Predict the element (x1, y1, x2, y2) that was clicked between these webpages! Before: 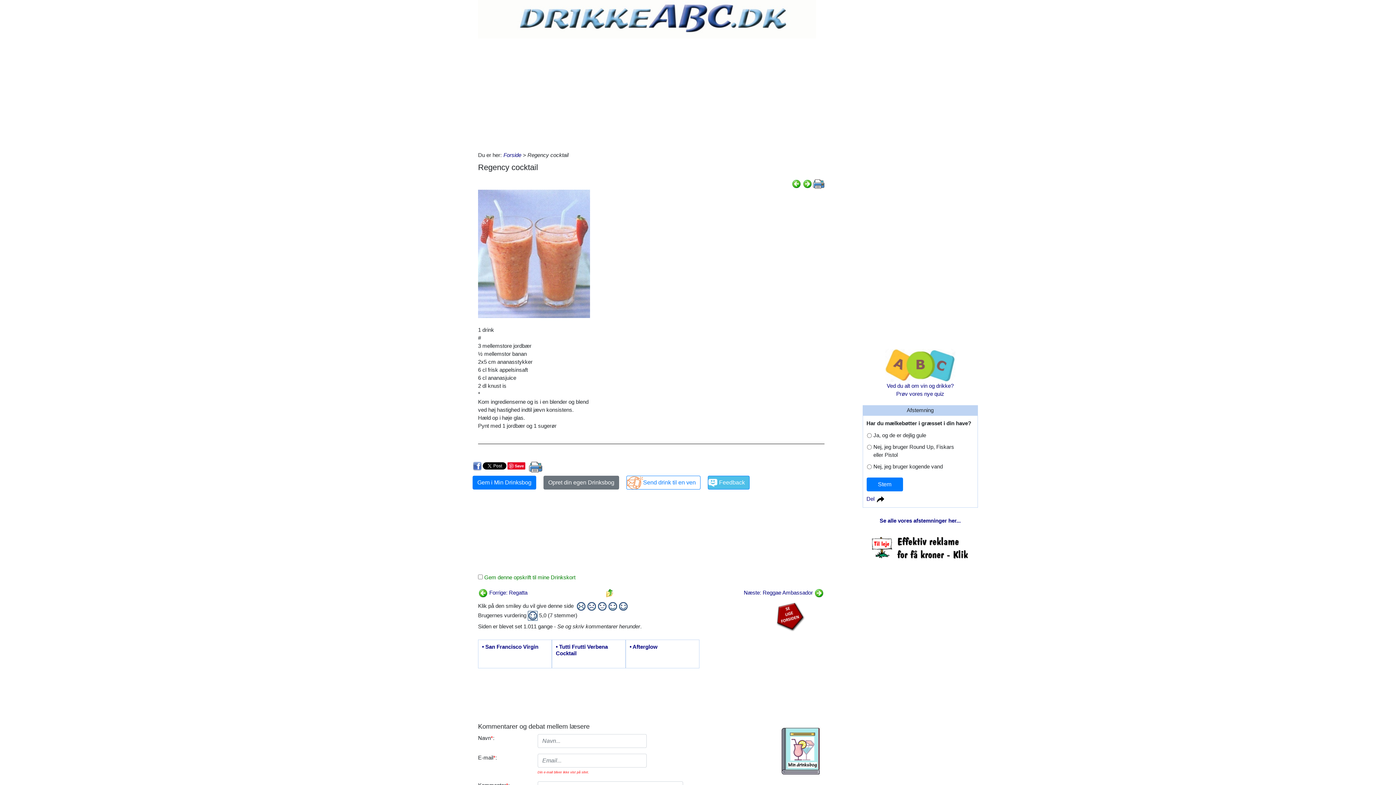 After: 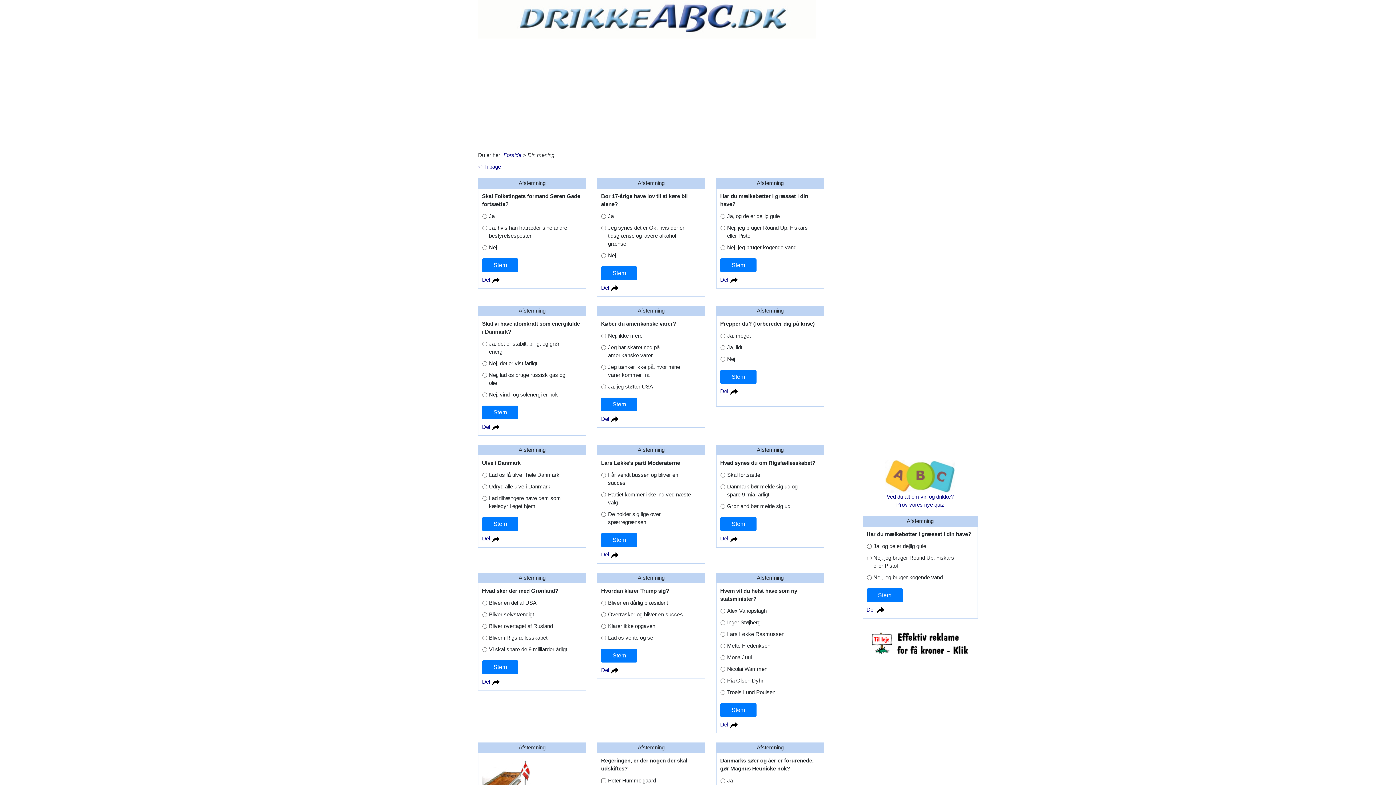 Action: label: Se alle vores afstemninger her... bbox: (879, 517, 961, 524)